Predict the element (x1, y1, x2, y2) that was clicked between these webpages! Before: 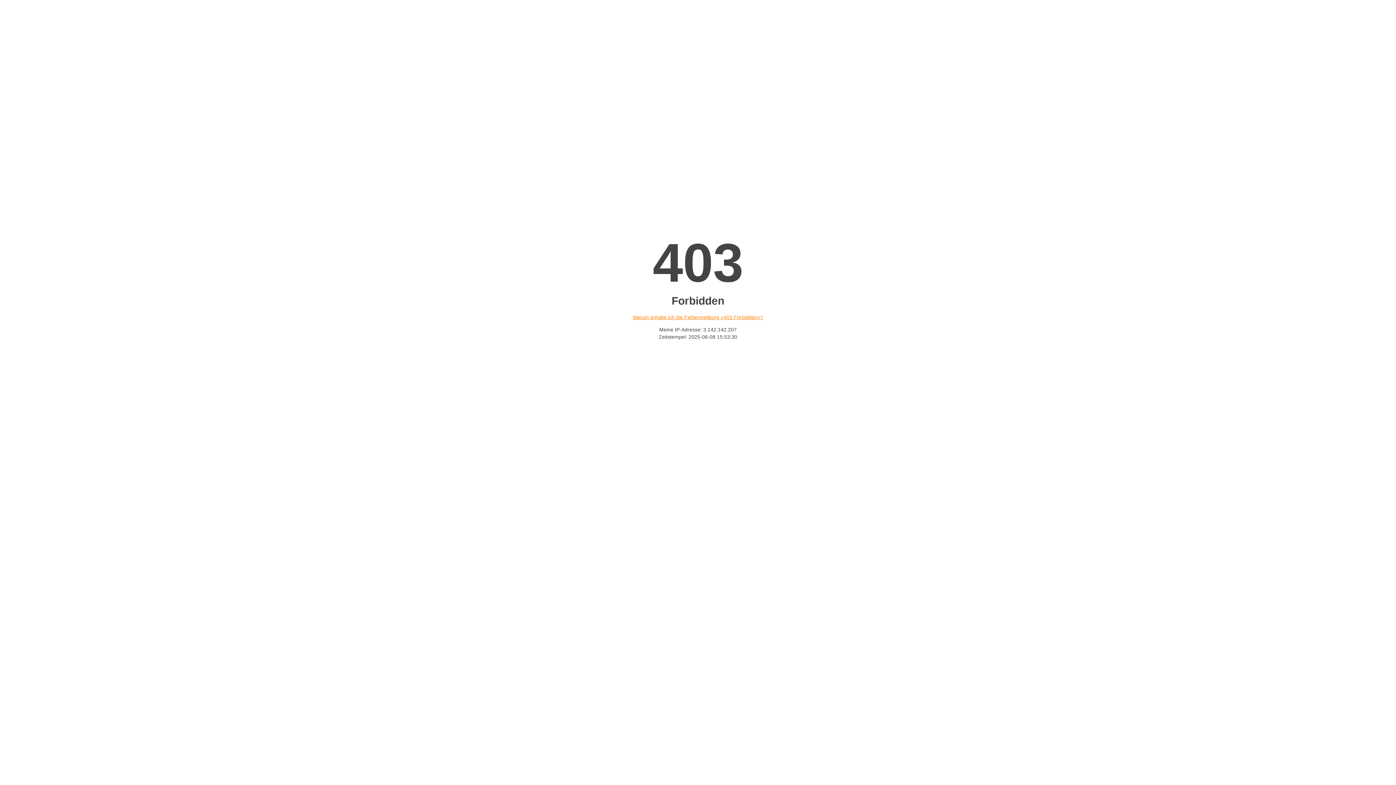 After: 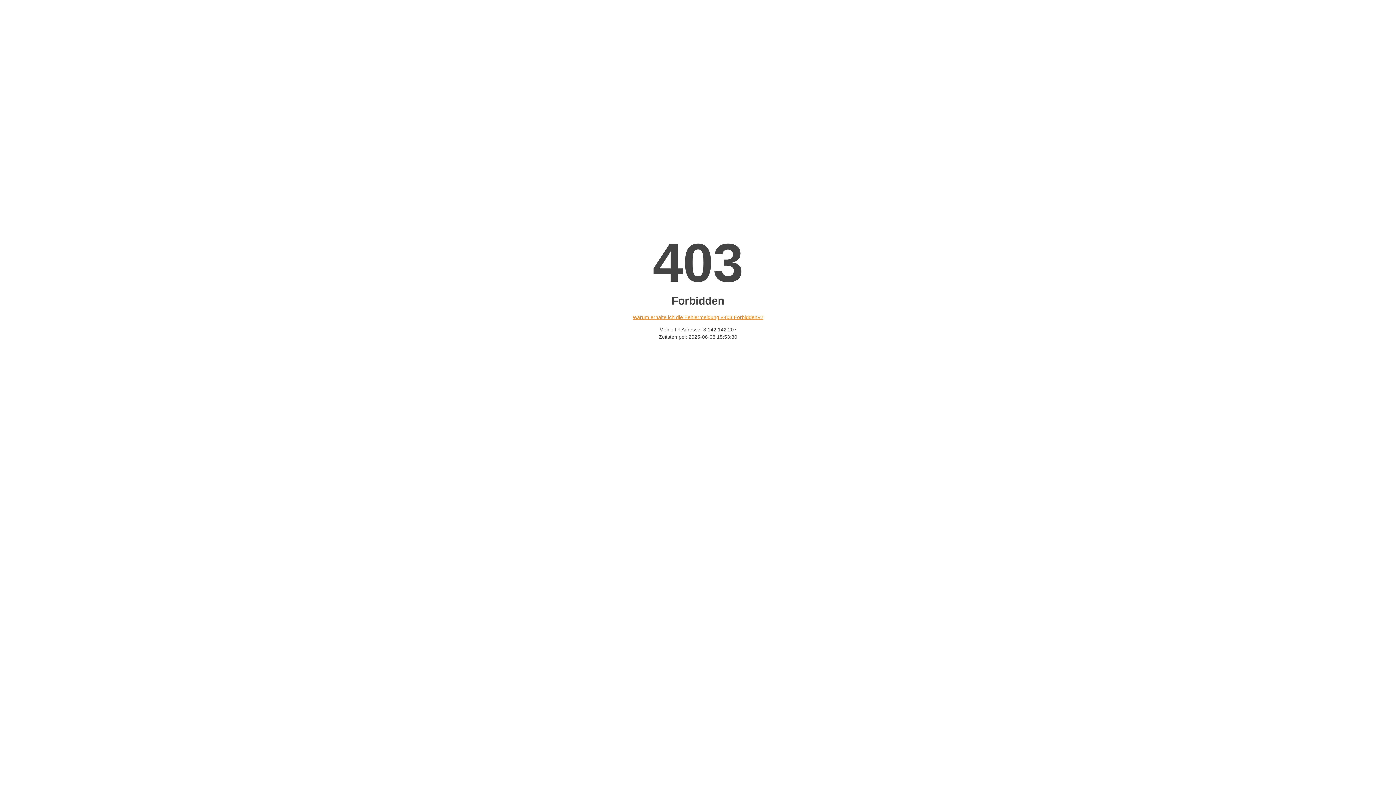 Action: label: Warum erhalte ich die Fehlermeldung «403 Forbidden»? bbox: (632, 314, 763, 320)